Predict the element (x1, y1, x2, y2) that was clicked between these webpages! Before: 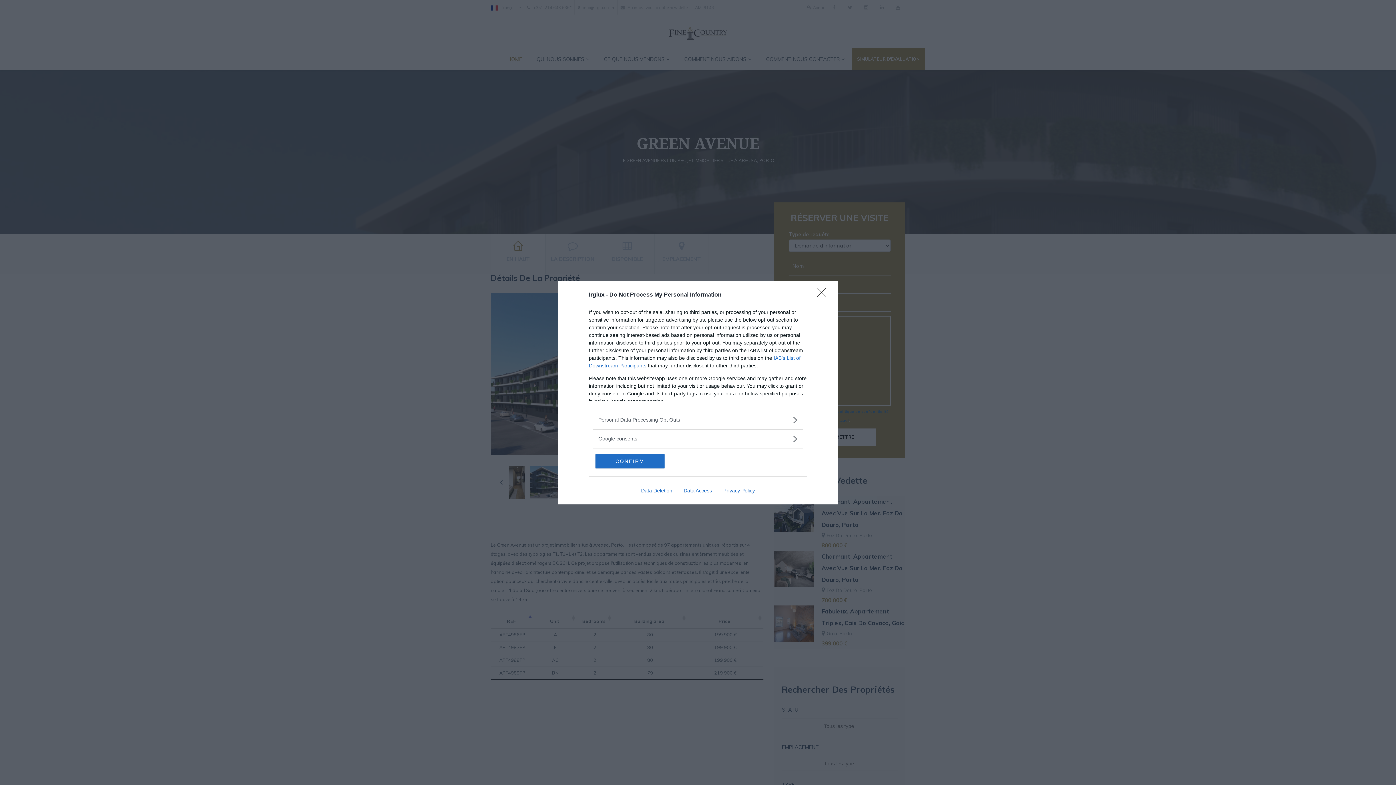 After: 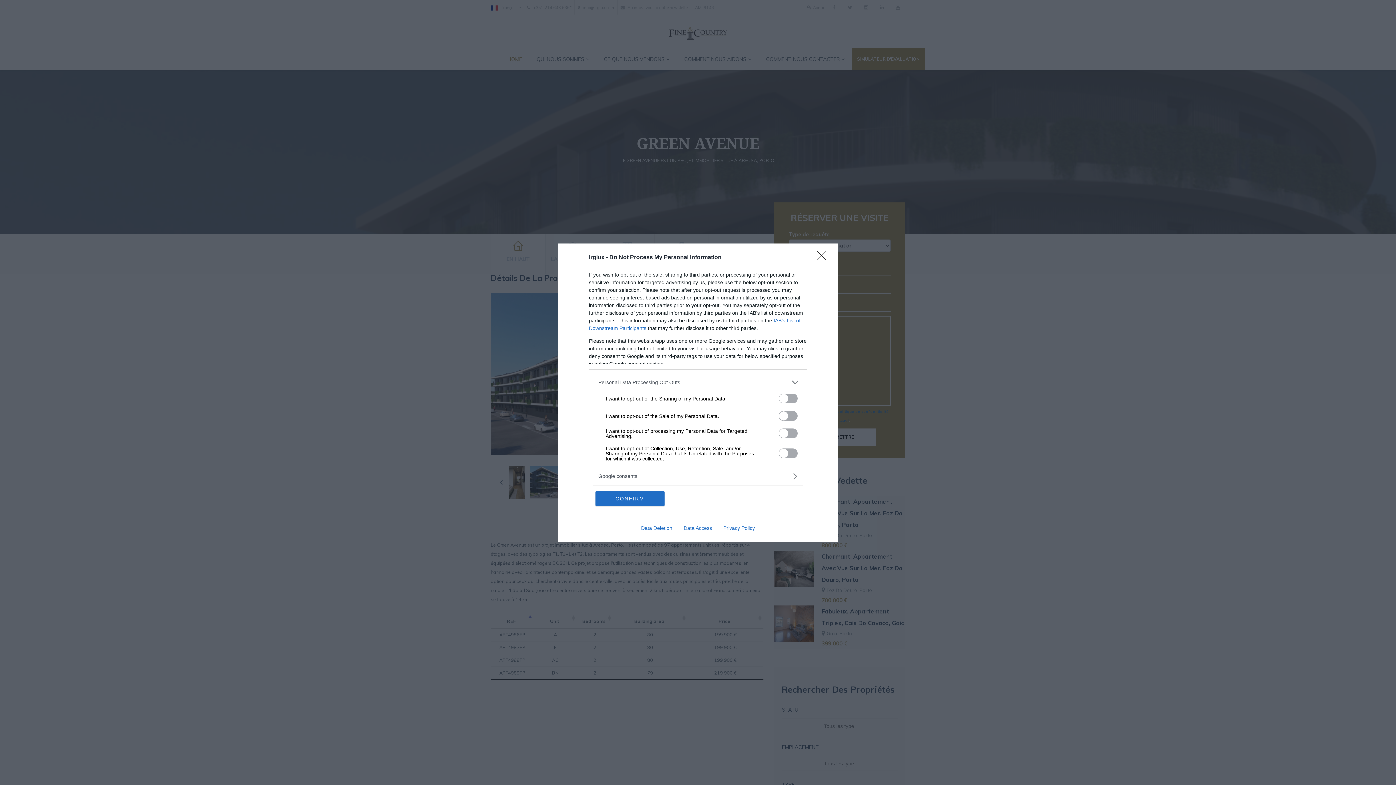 Action: label: Opt-Outs bbox: (598, 416, 797, 423)